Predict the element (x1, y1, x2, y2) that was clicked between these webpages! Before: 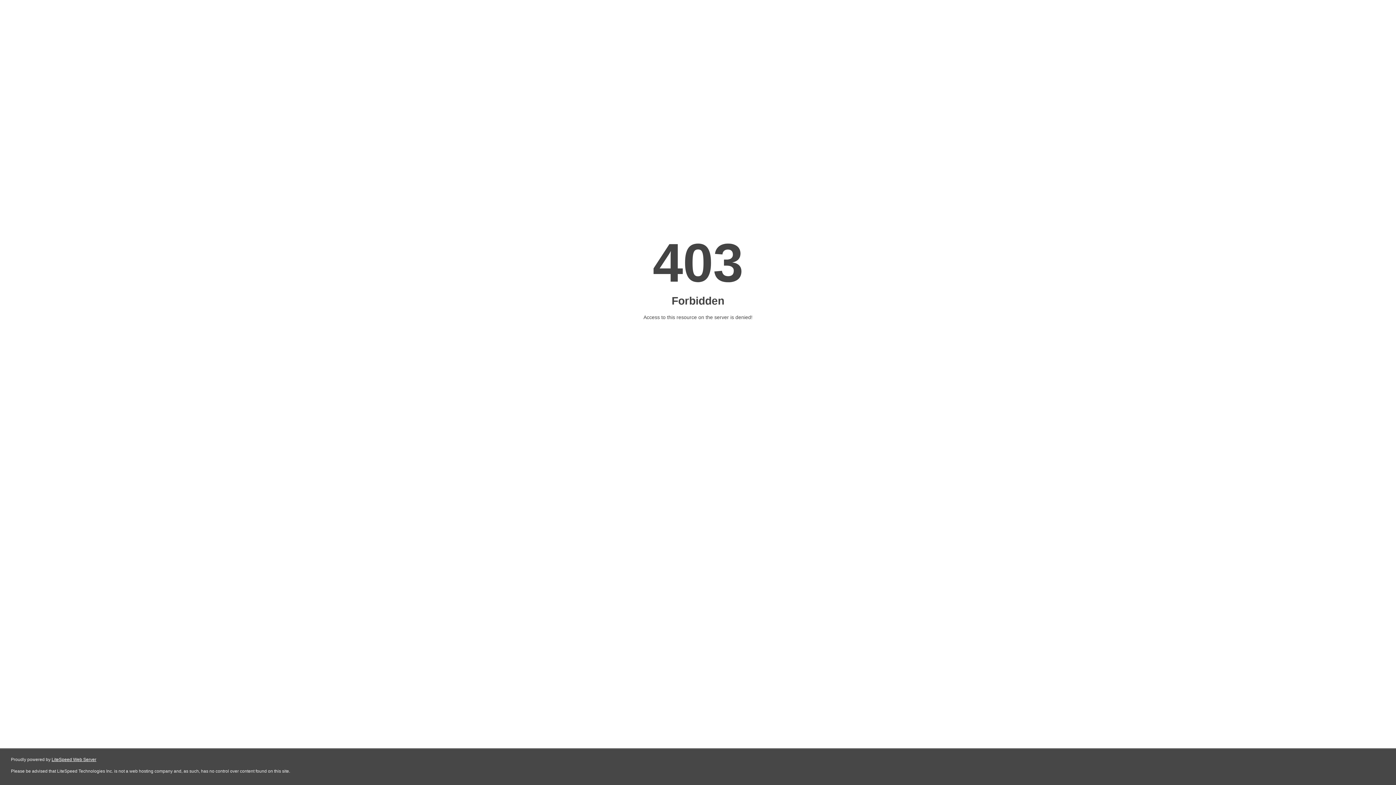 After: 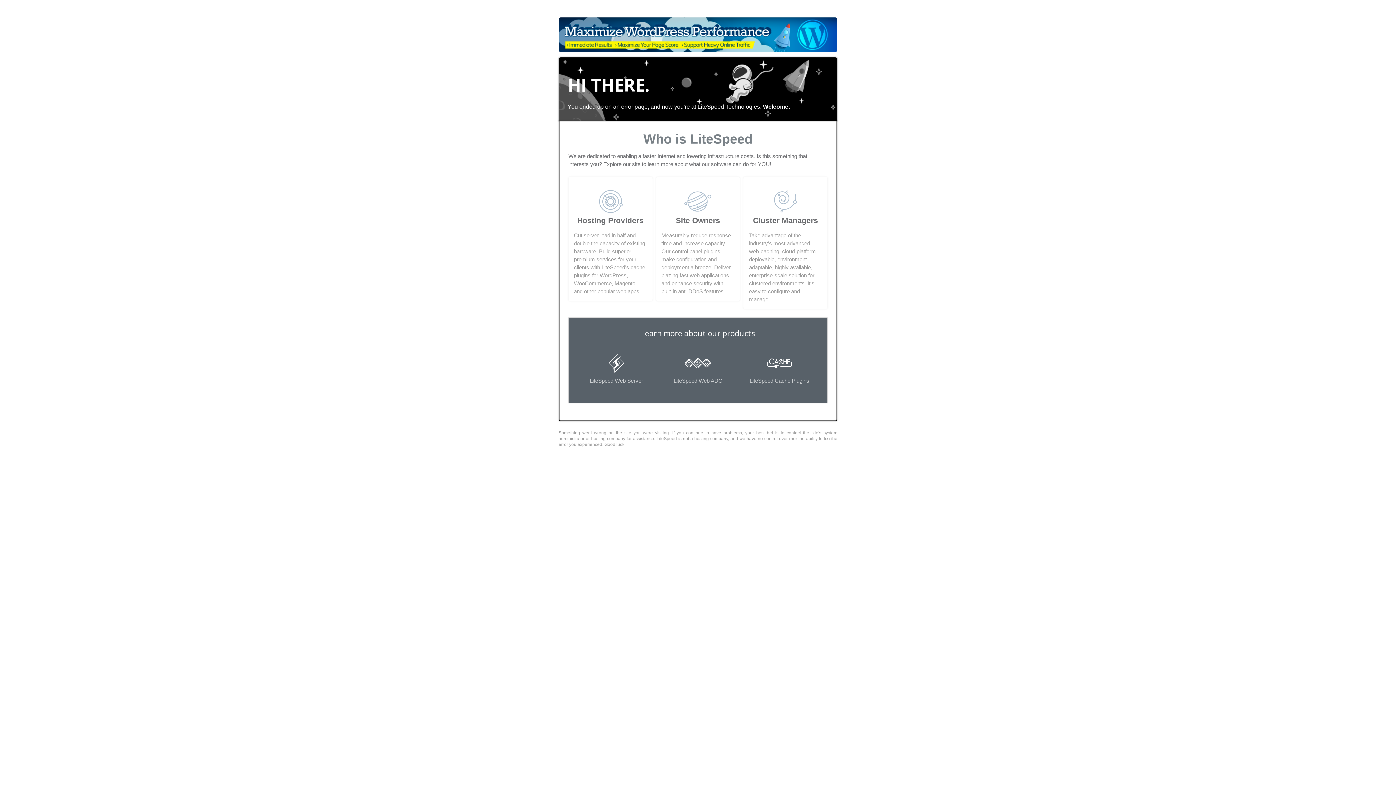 Action: label: LiteSpeed Web Server bbox: (51, 757, 96, 762)